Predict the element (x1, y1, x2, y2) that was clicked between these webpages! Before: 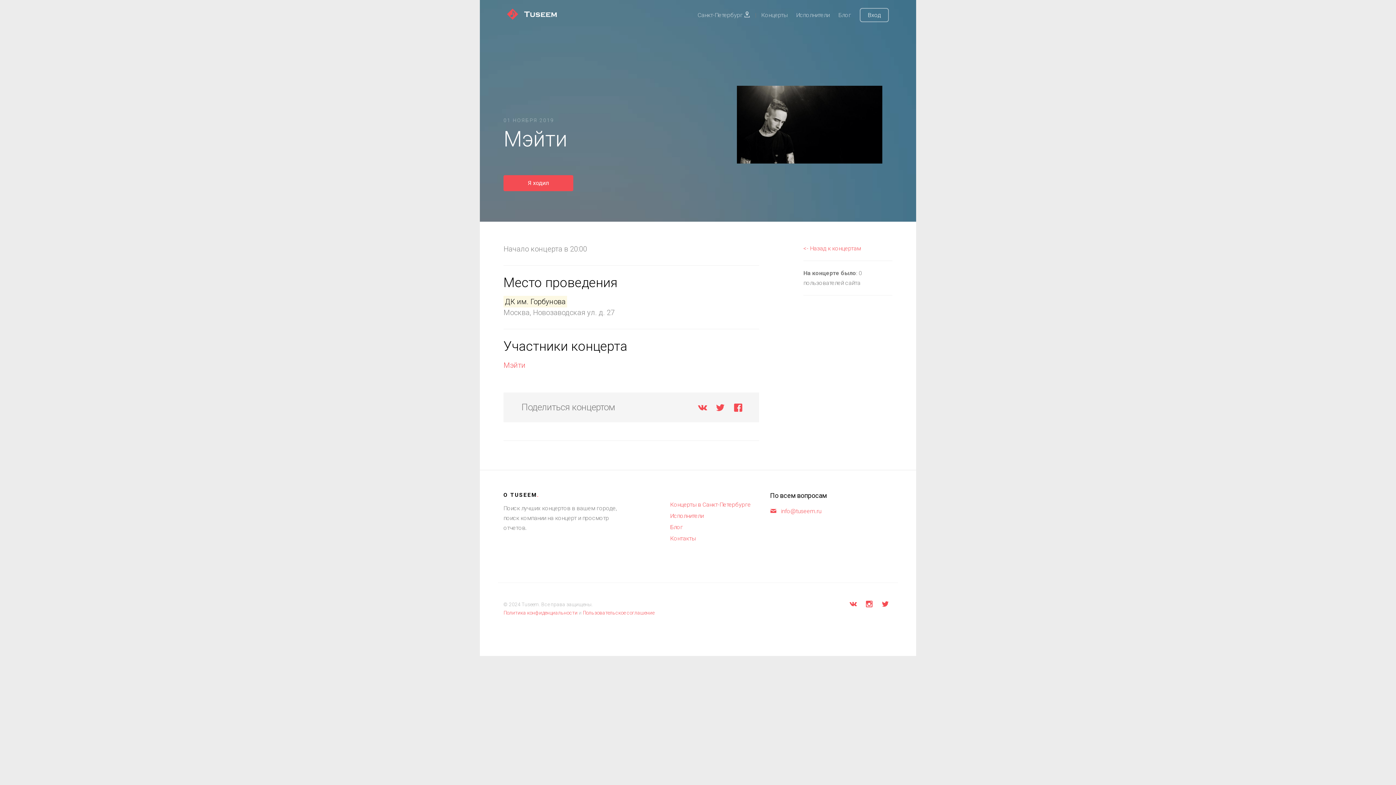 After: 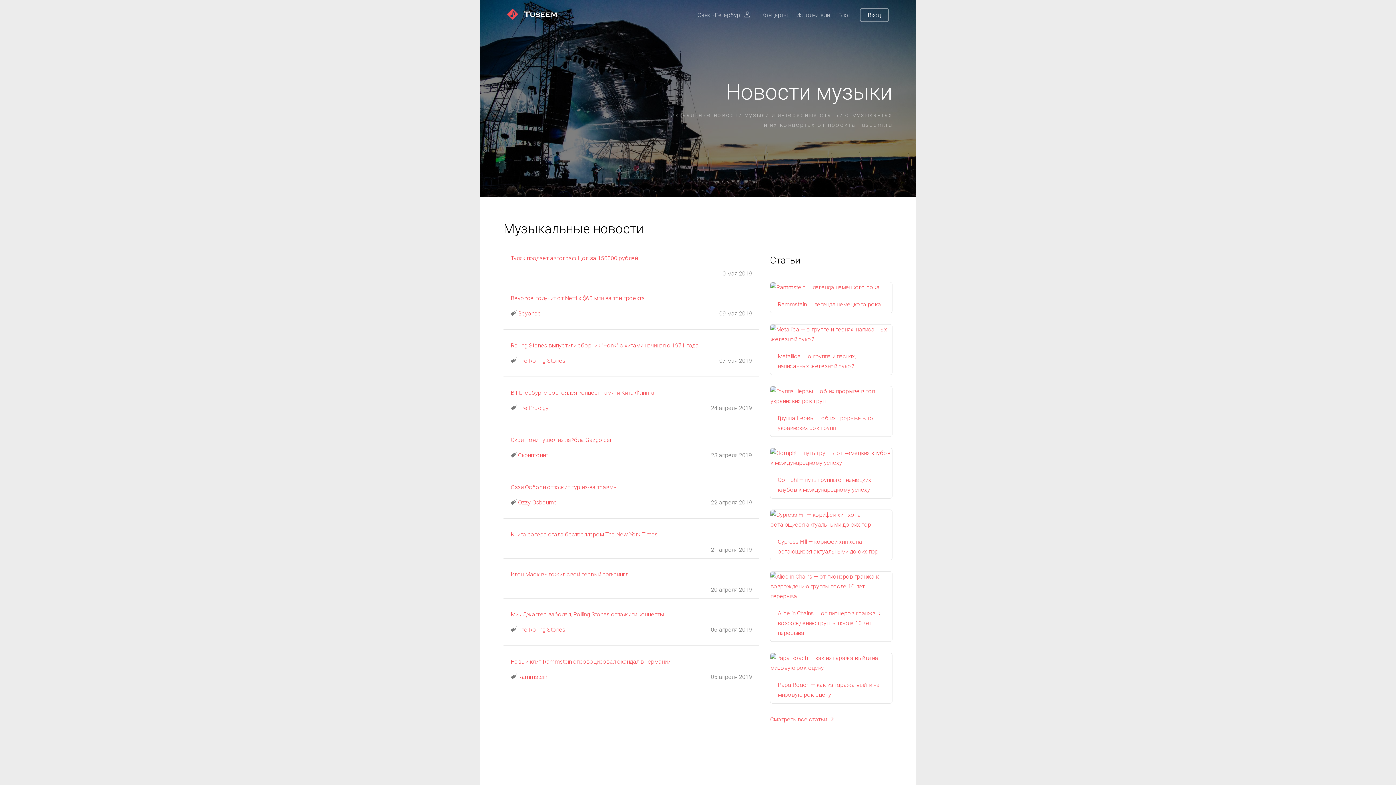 Action: label: Блог bbox: (670, 524, 683, 530)